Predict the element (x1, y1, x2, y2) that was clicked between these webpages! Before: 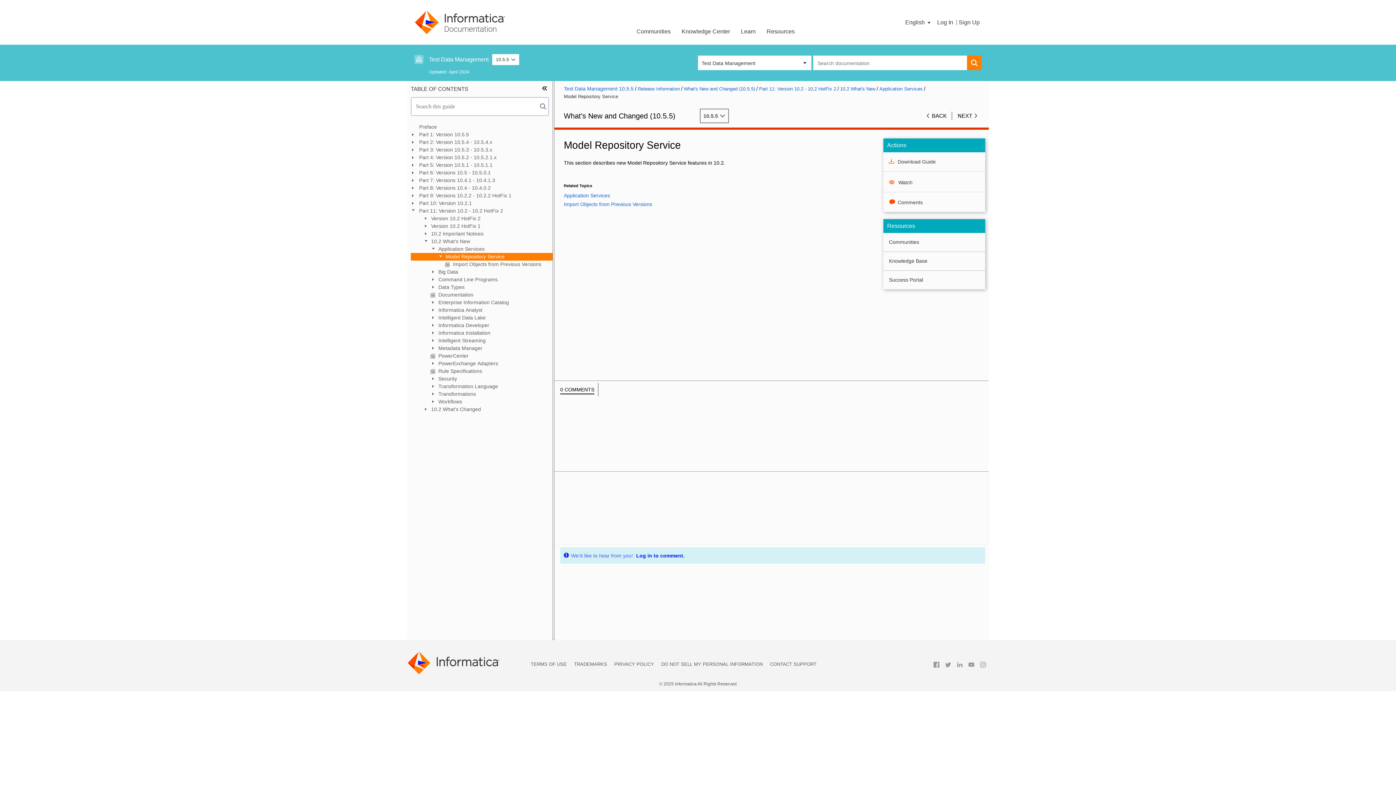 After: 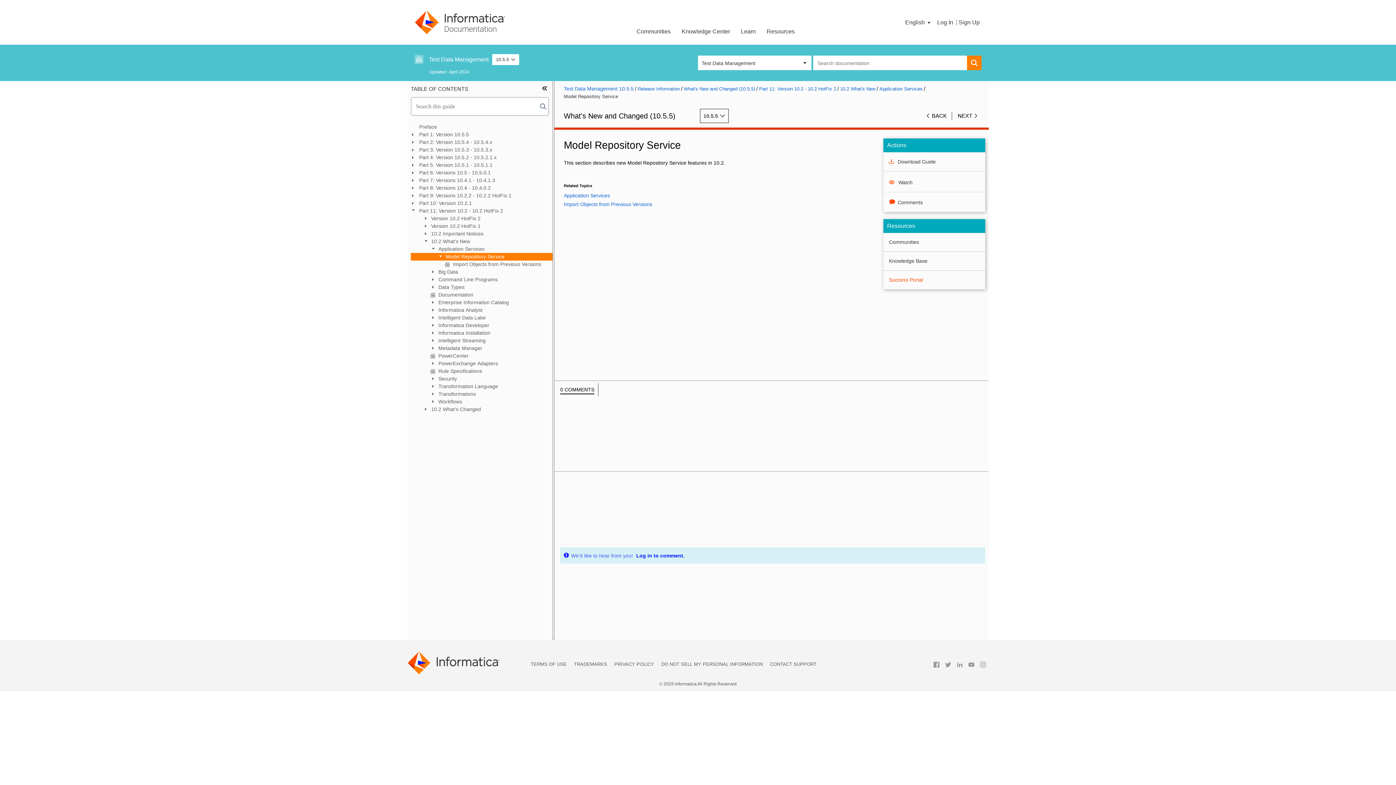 Action: bbox: (889, 276, 980, 284) label: Success Portal